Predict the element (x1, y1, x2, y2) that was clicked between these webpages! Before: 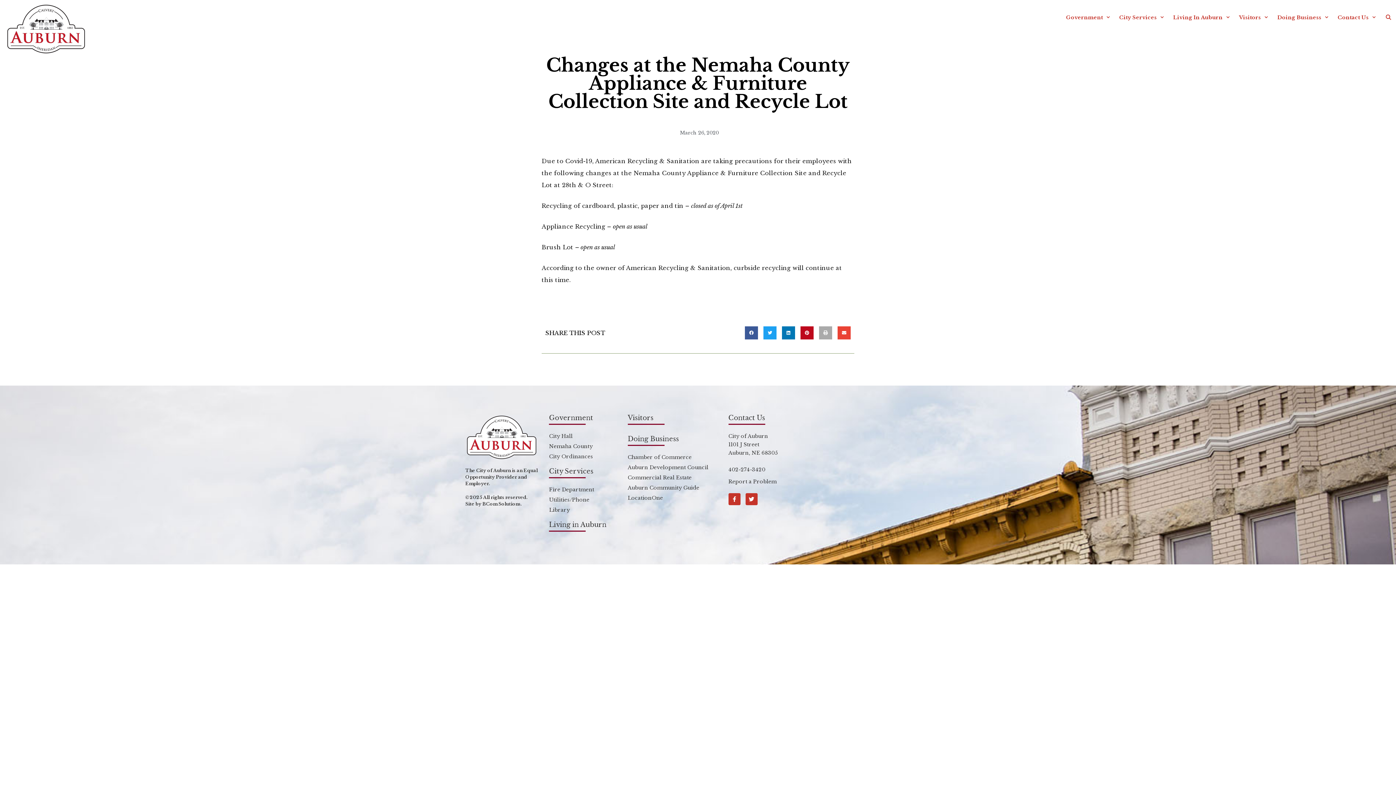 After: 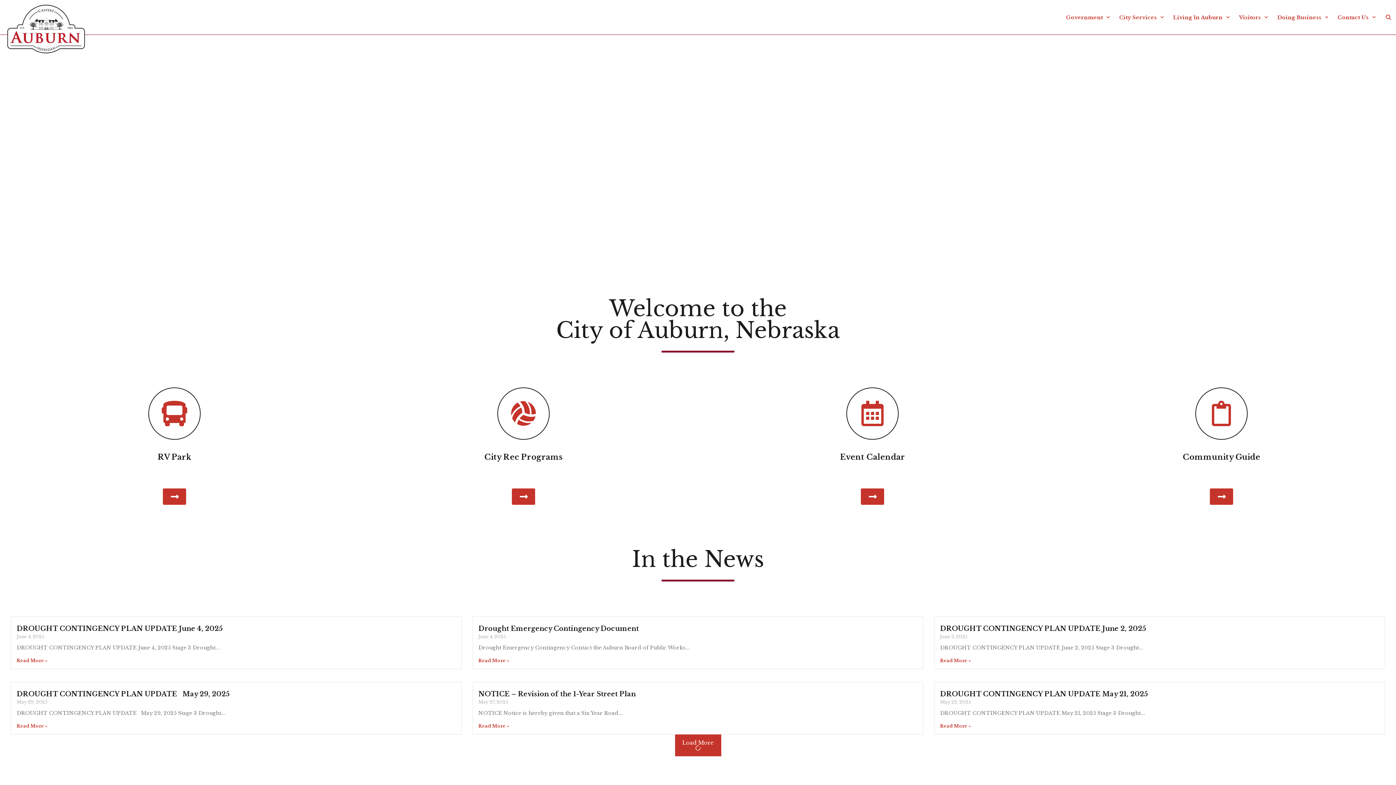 Action: bbox: (465, 414, 538, 460)